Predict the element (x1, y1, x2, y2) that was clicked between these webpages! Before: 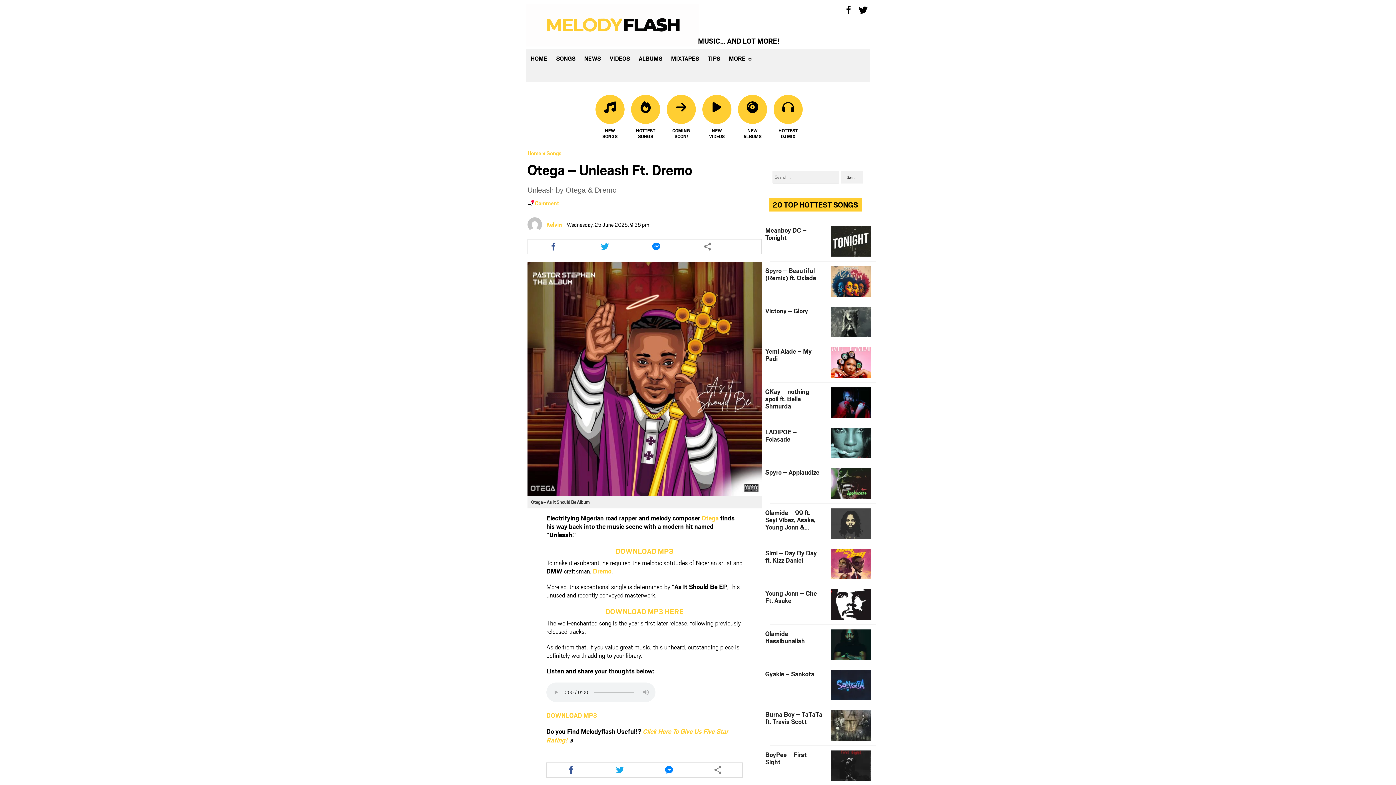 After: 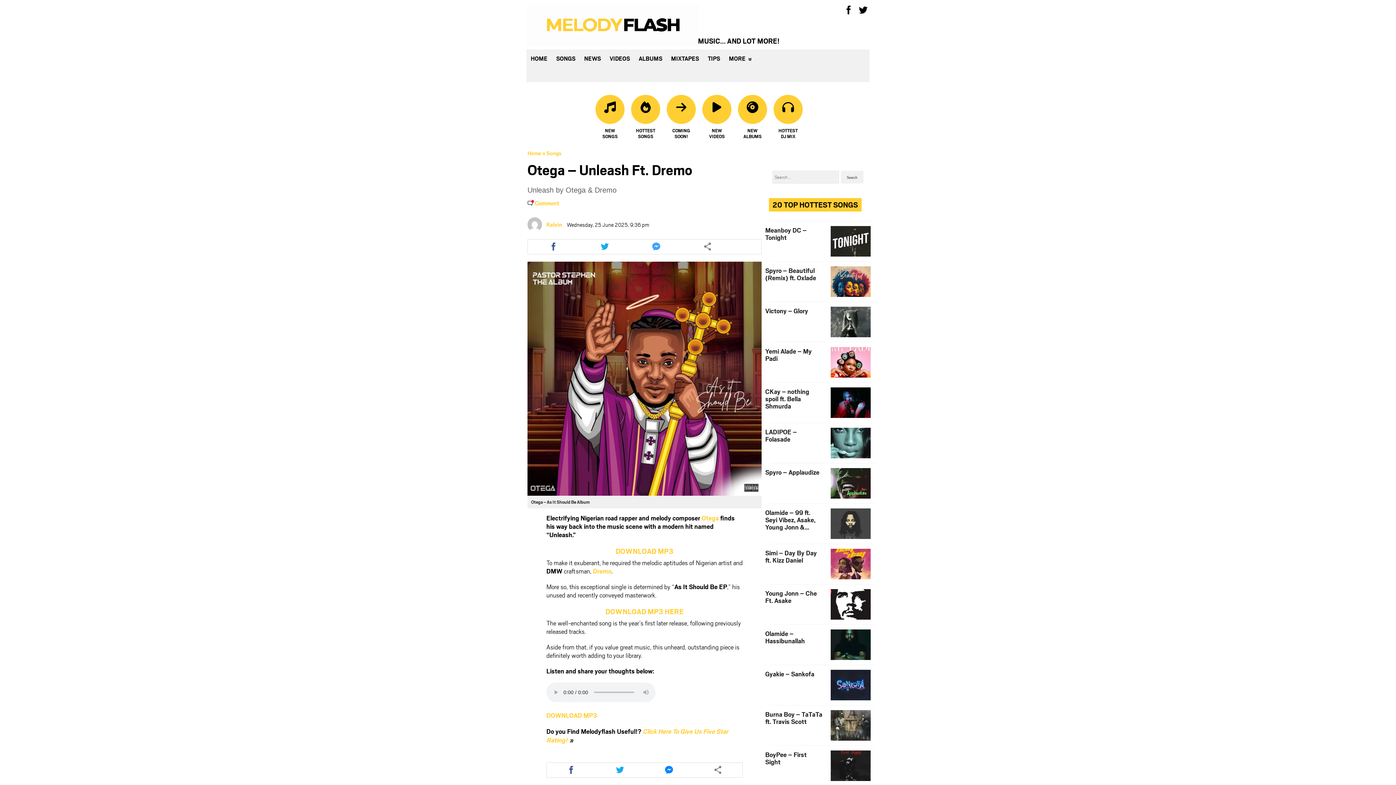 Action: label: Share this article via messenger bbox: (630, 239, 682, 254)